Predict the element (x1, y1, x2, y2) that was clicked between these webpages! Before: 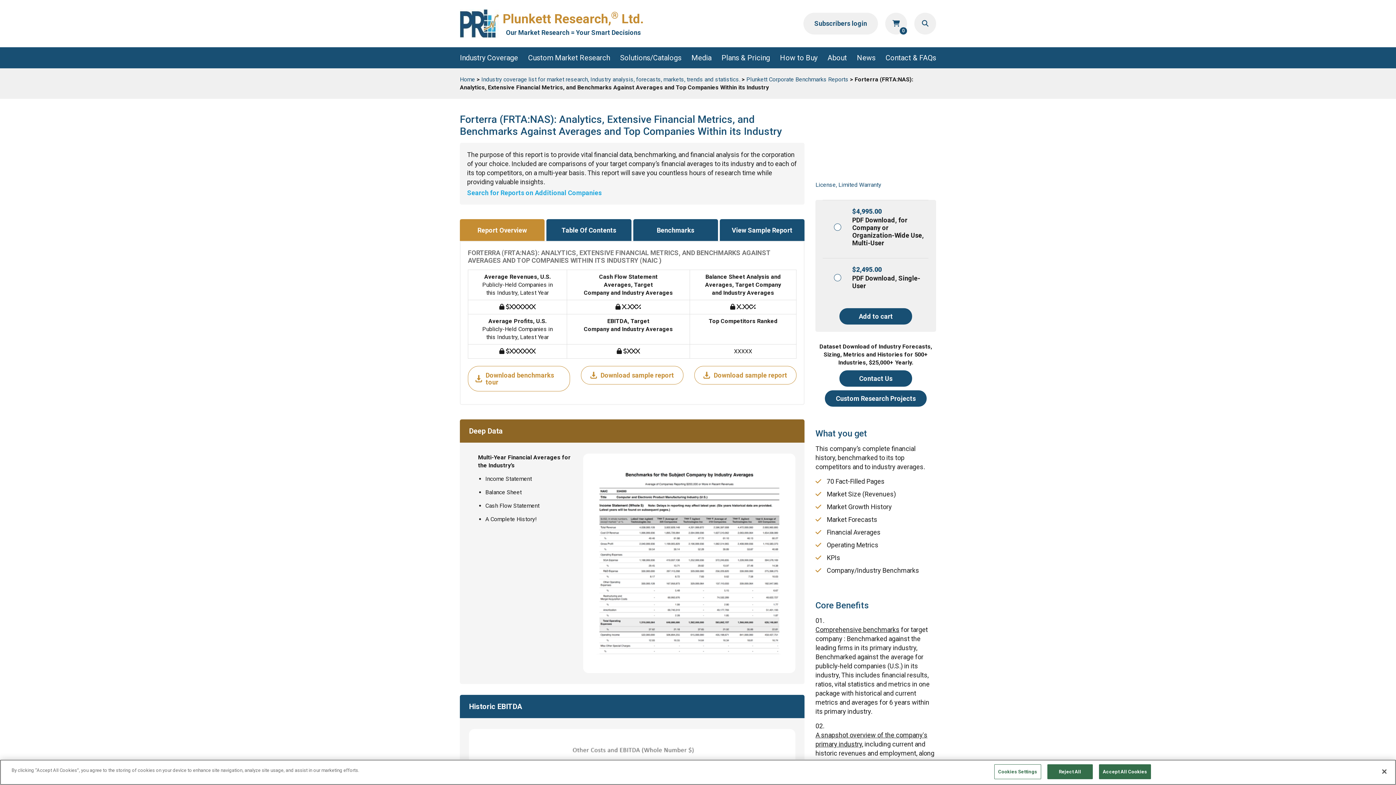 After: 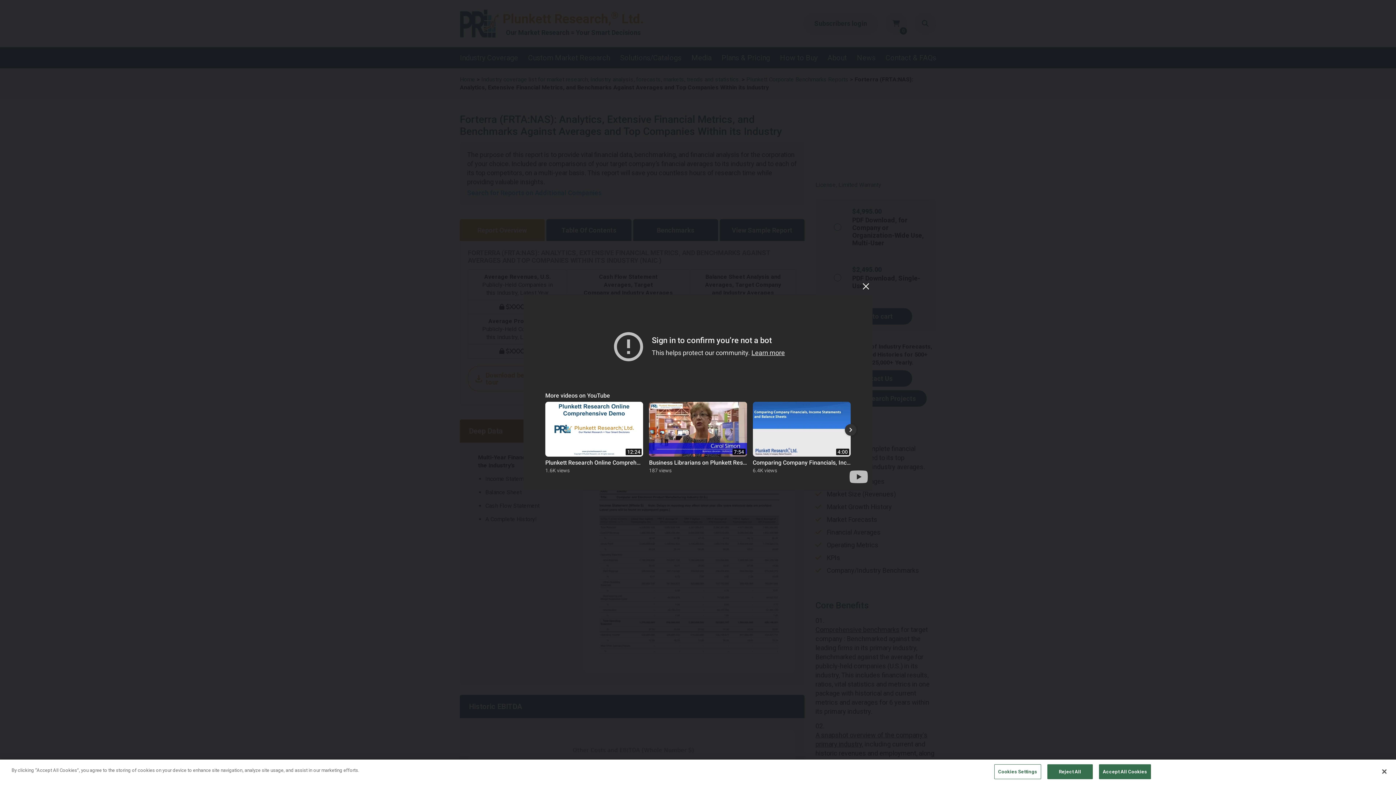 Action: label:   bbox: (815, 113, 936, 170)